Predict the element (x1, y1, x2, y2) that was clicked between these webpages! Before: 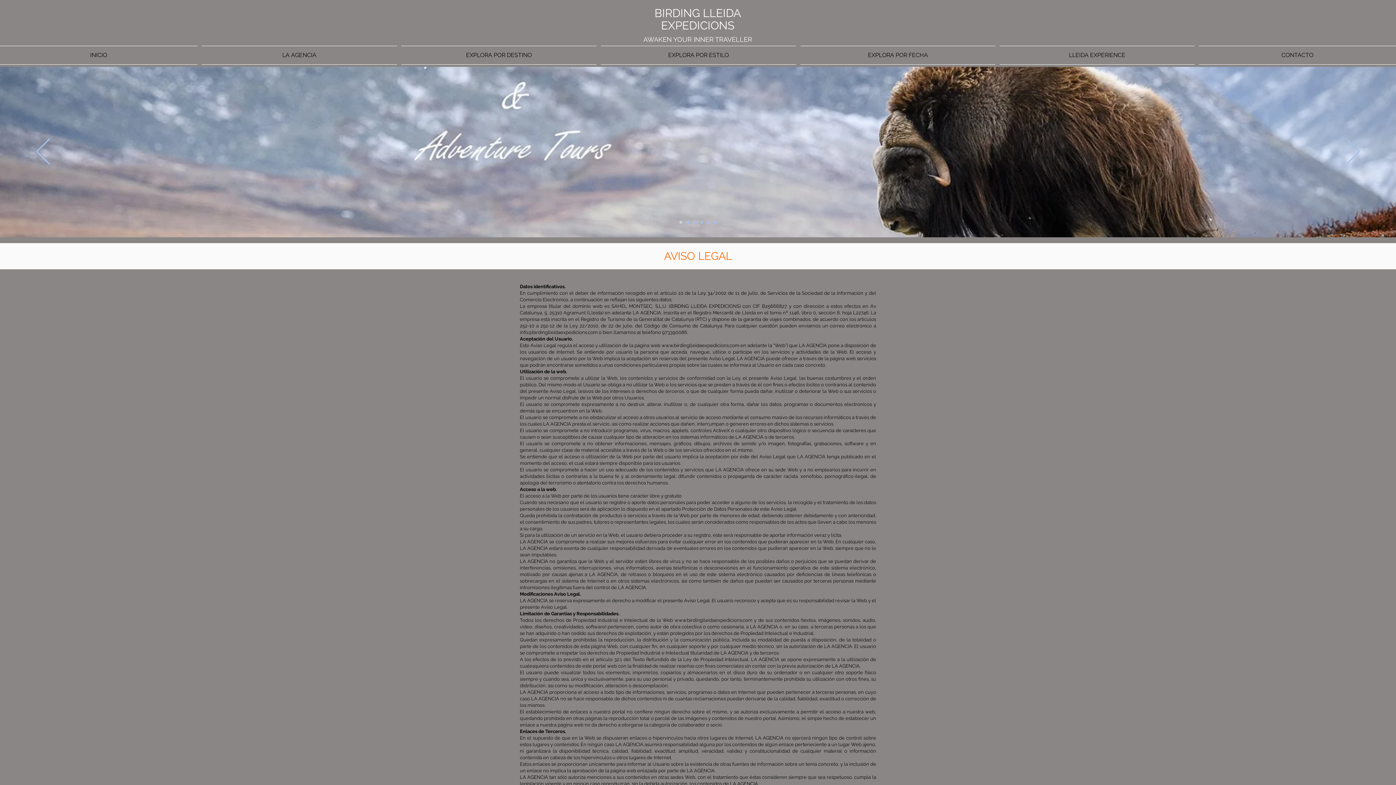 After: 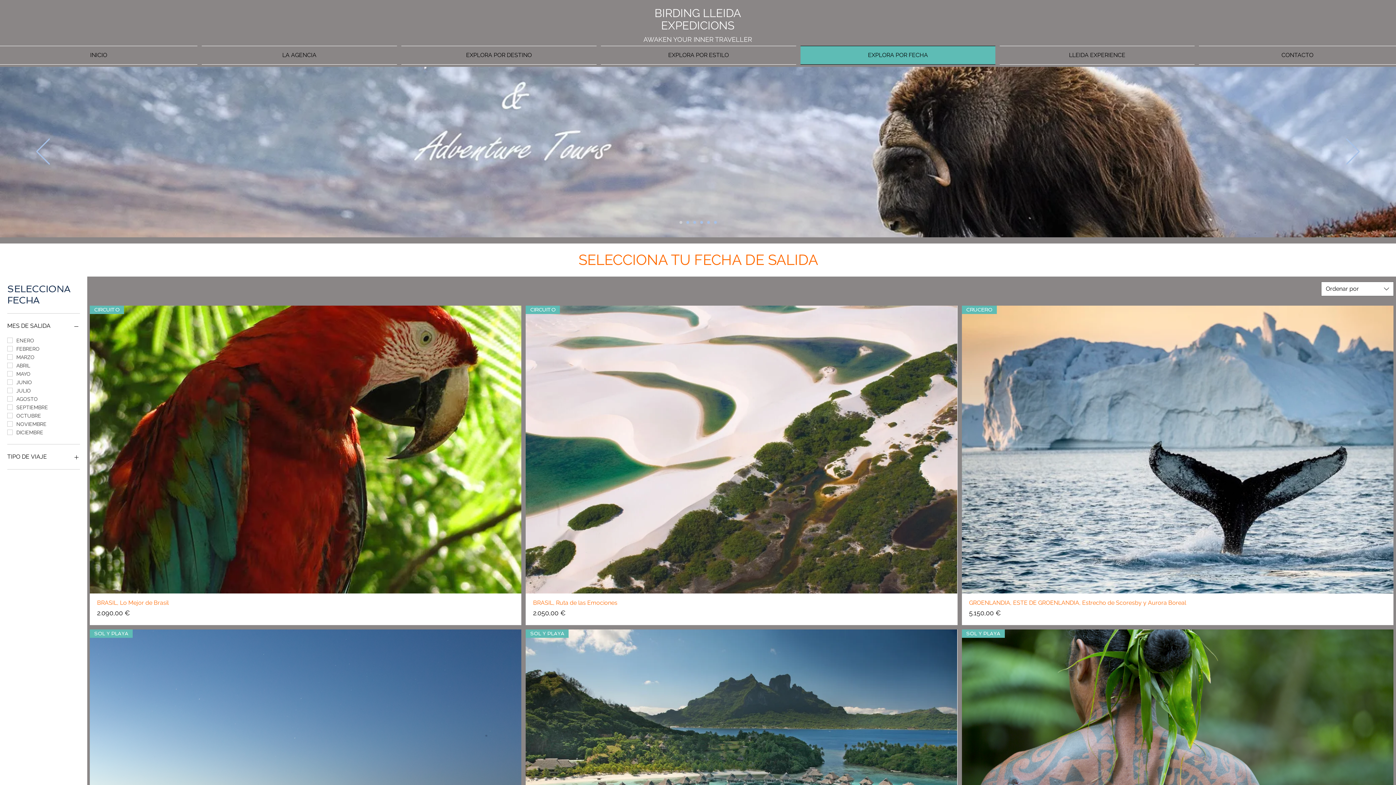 Action: bbox: (798, 45, 997, 64) label: EXPLORA POR FECHA